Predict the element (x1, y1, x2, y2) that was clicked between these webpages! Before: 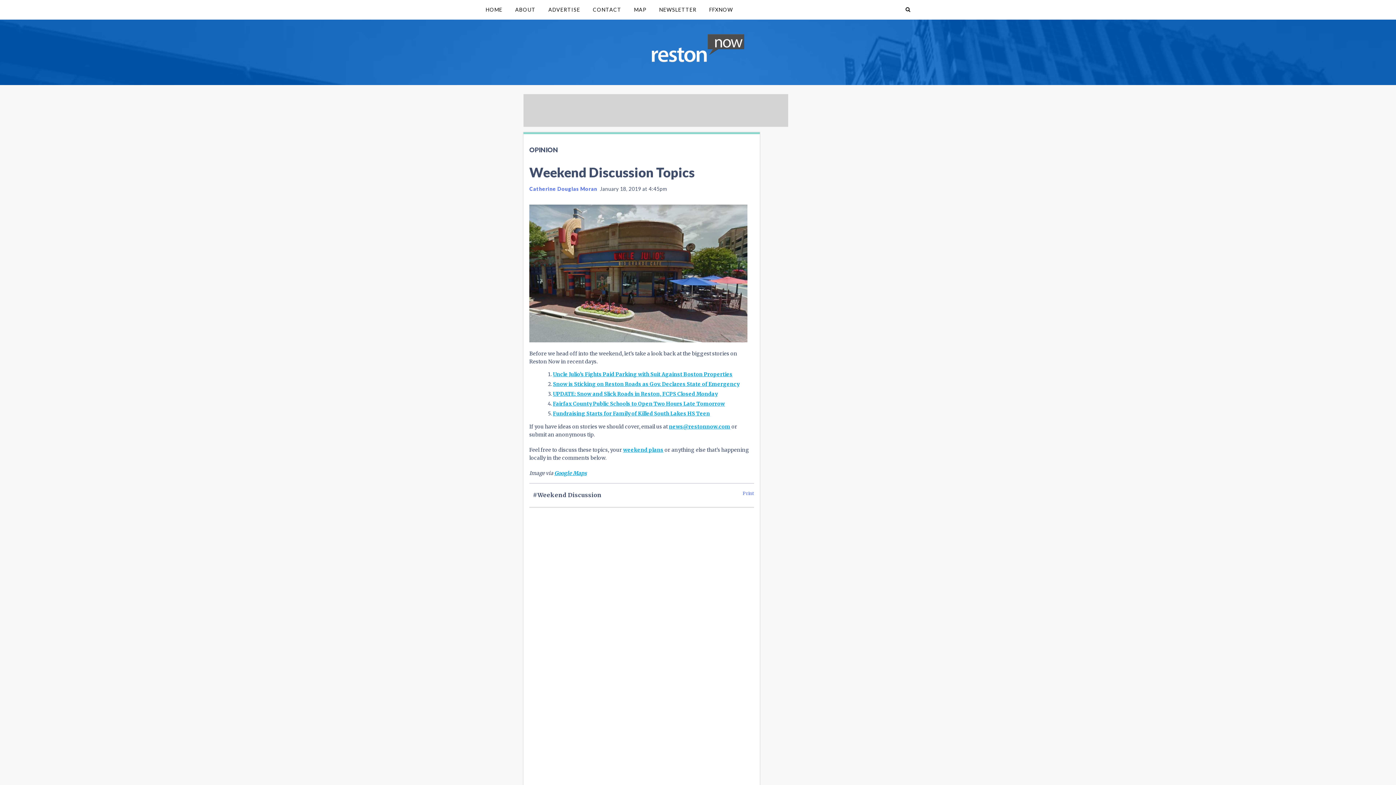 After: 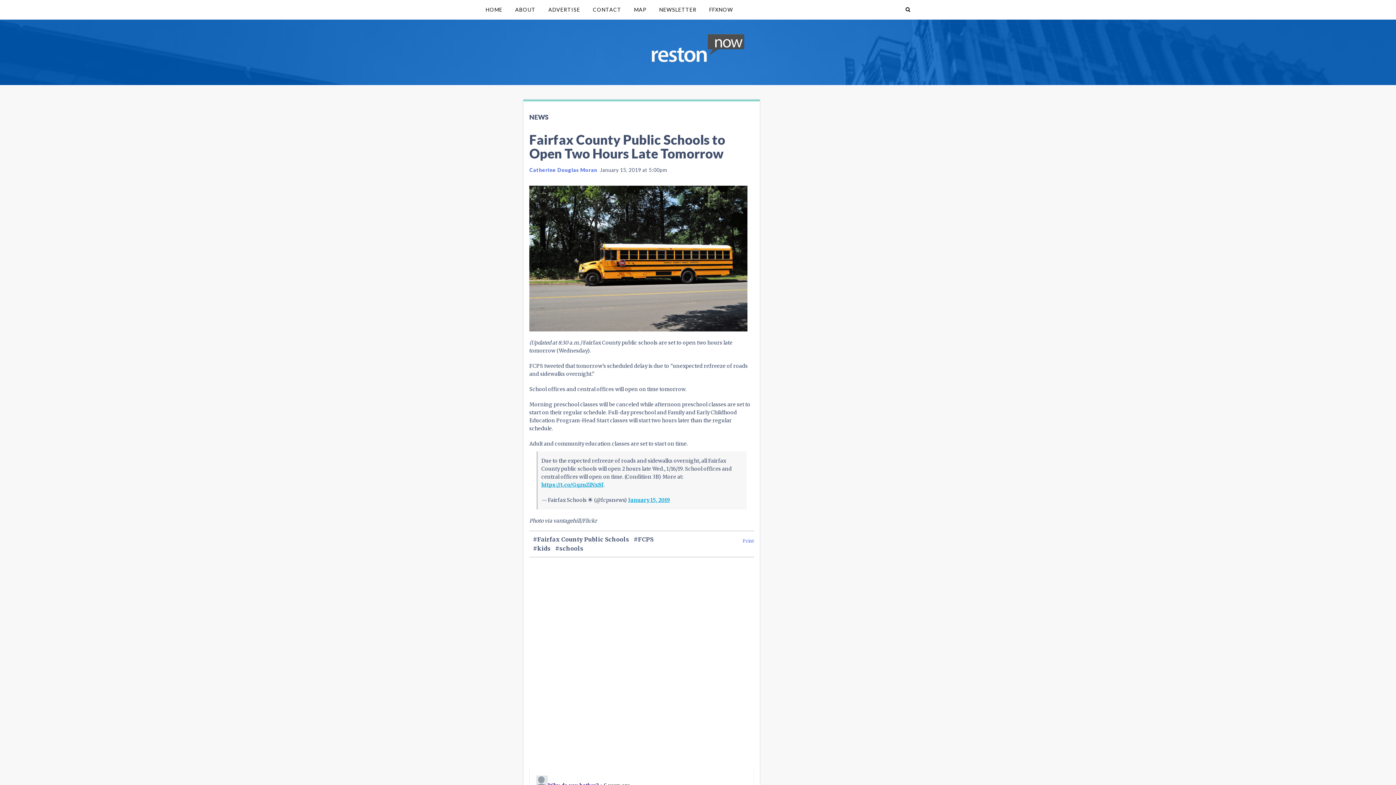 Action: bbox: (553, 400, 725, 407) label: Fairfax County Public Schools to Open Two Hours Late Tomorrow